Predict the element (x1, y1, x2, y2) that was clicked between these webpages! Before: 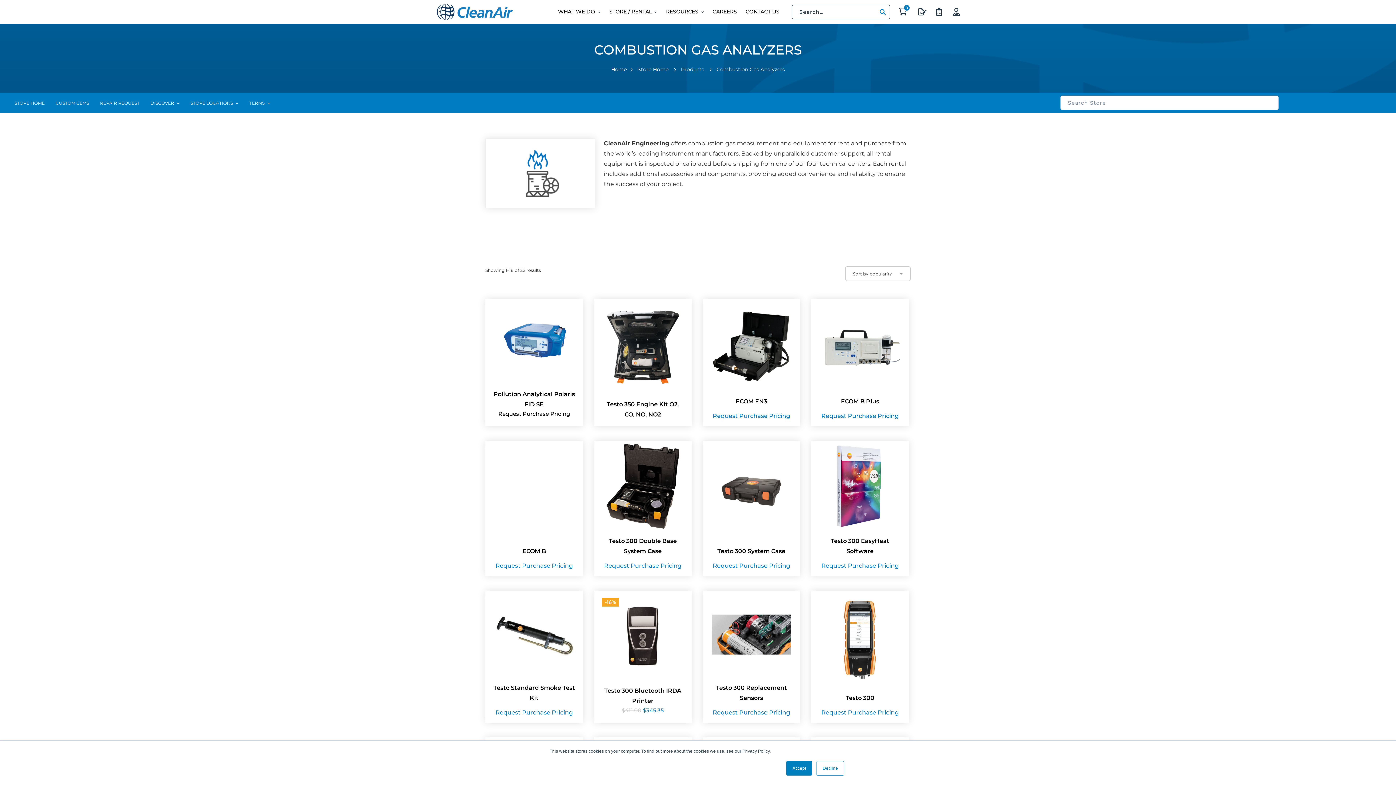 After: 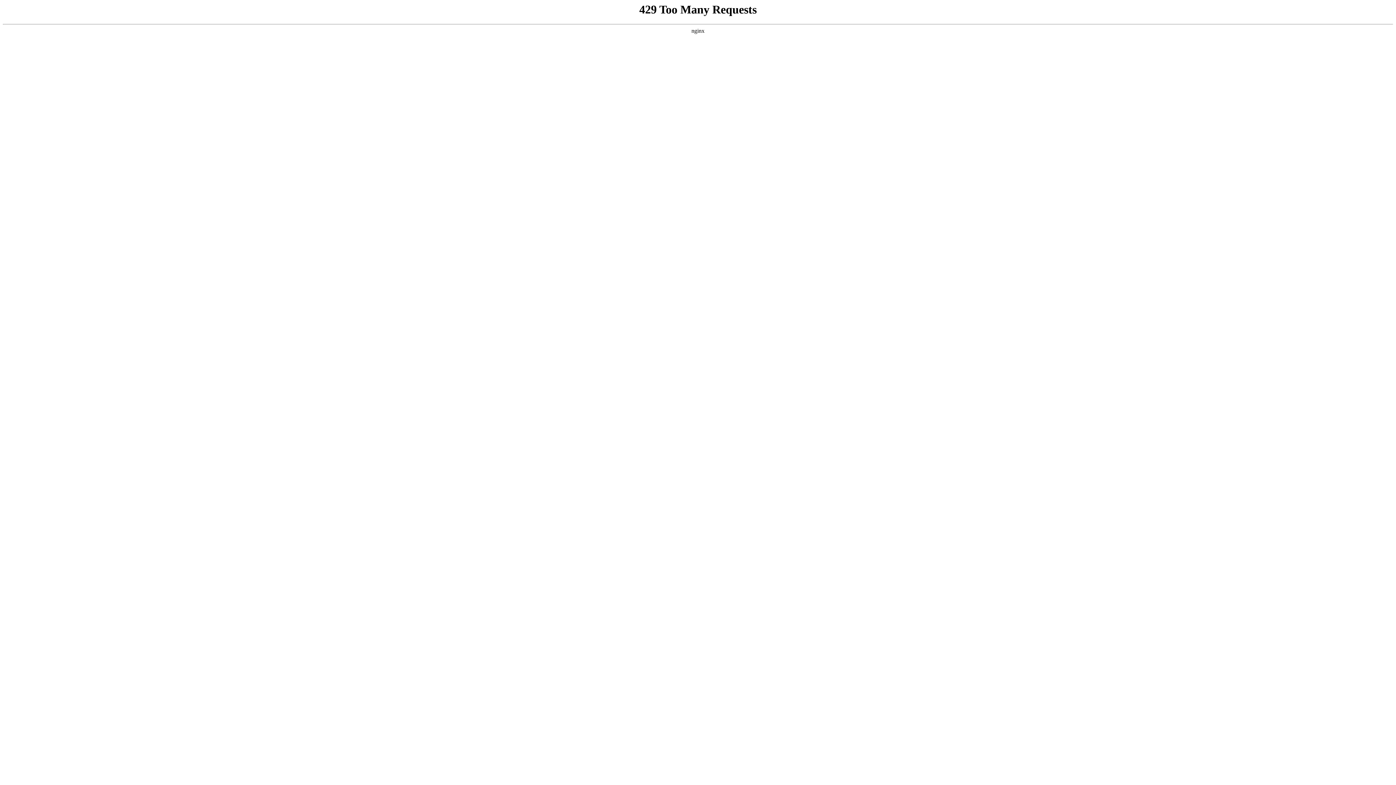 Action: bbox: (735, 398, 767, 405) label: ECOM EN3